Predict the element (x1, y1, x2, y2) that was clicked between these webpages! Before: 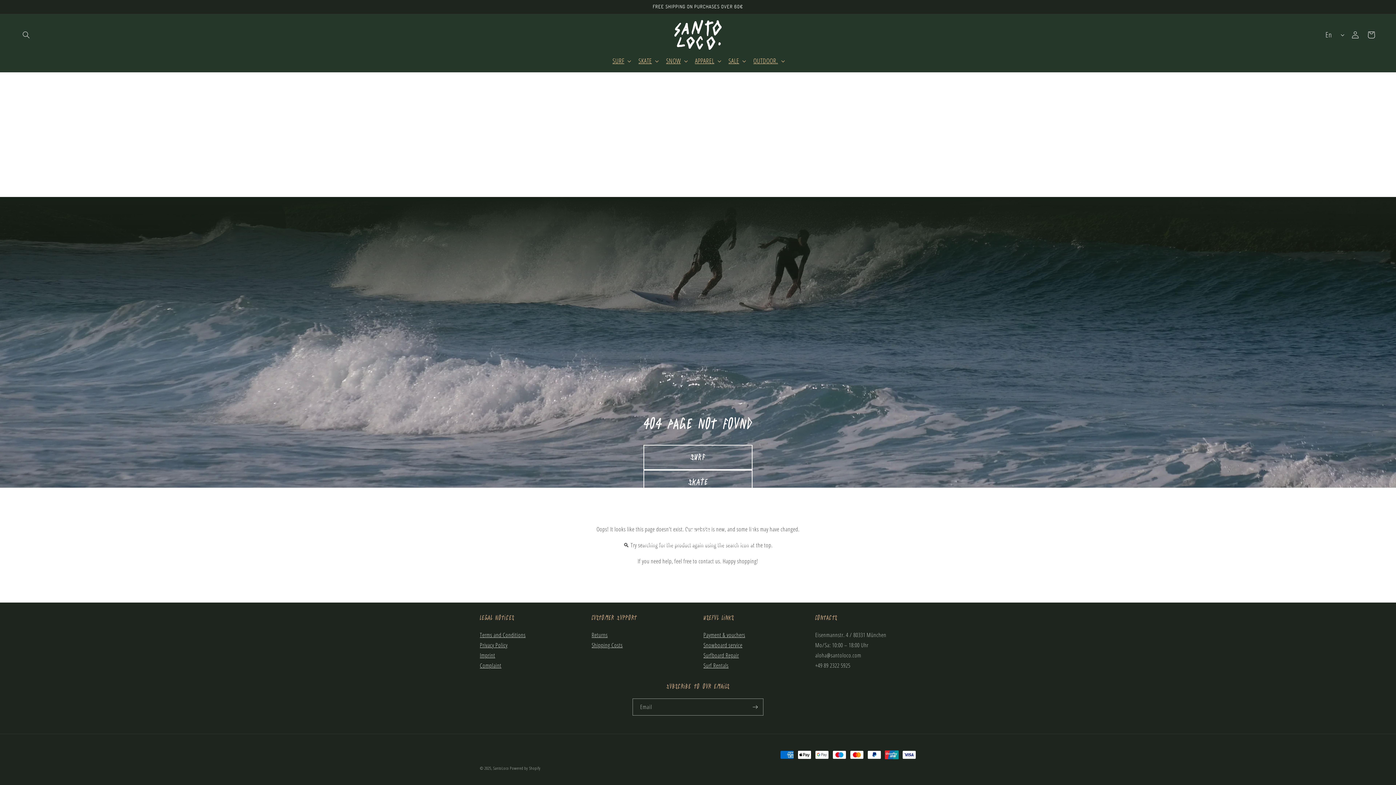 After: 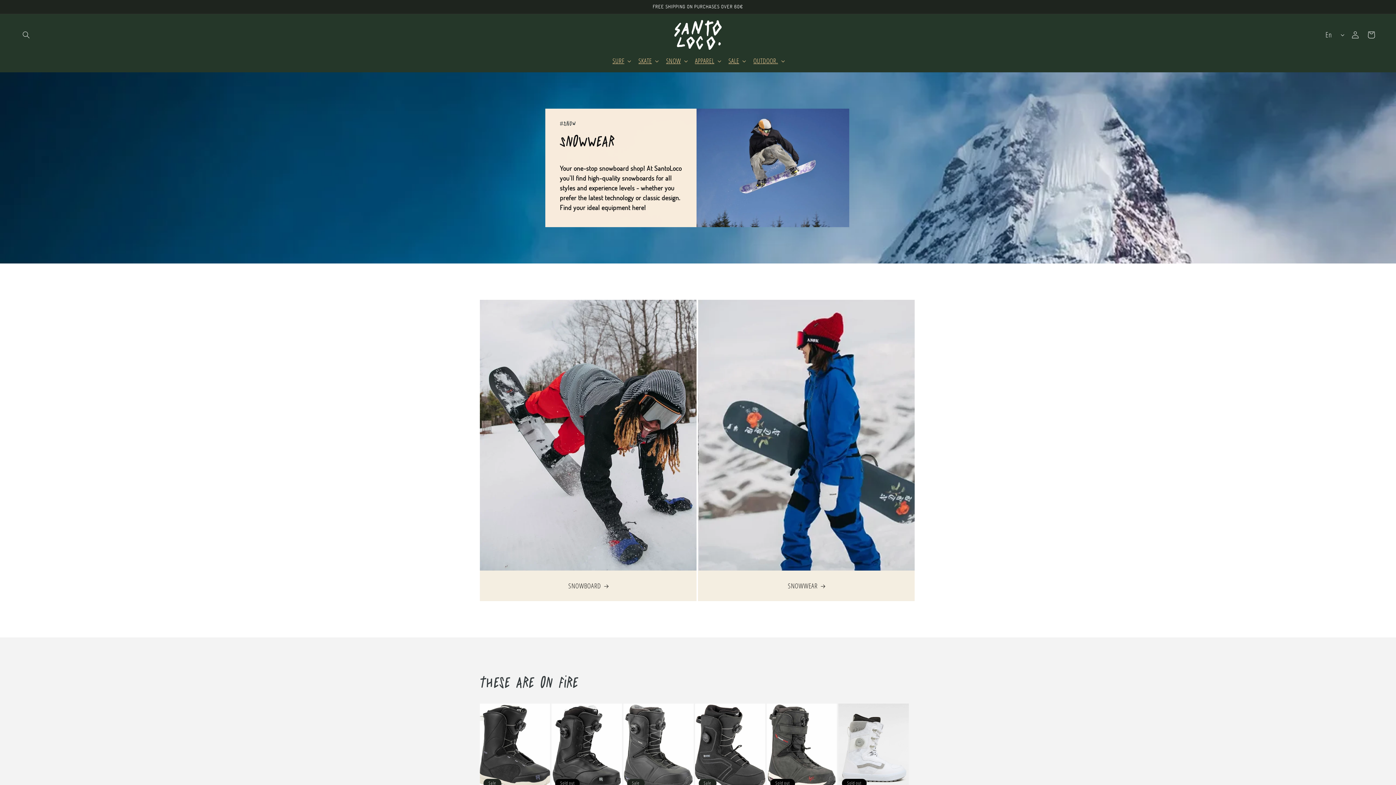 Action: bbox: (661, 52, 690, 69) label: SNOW